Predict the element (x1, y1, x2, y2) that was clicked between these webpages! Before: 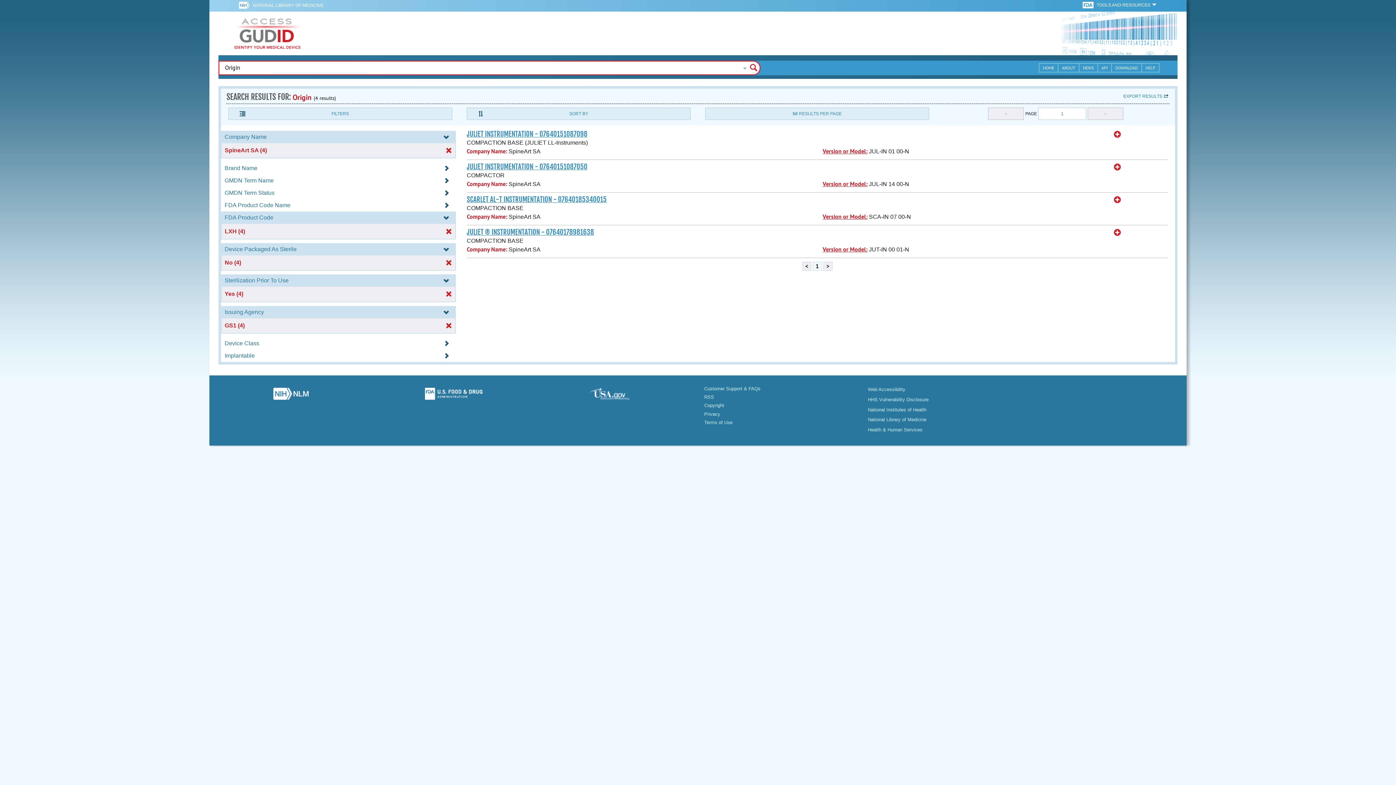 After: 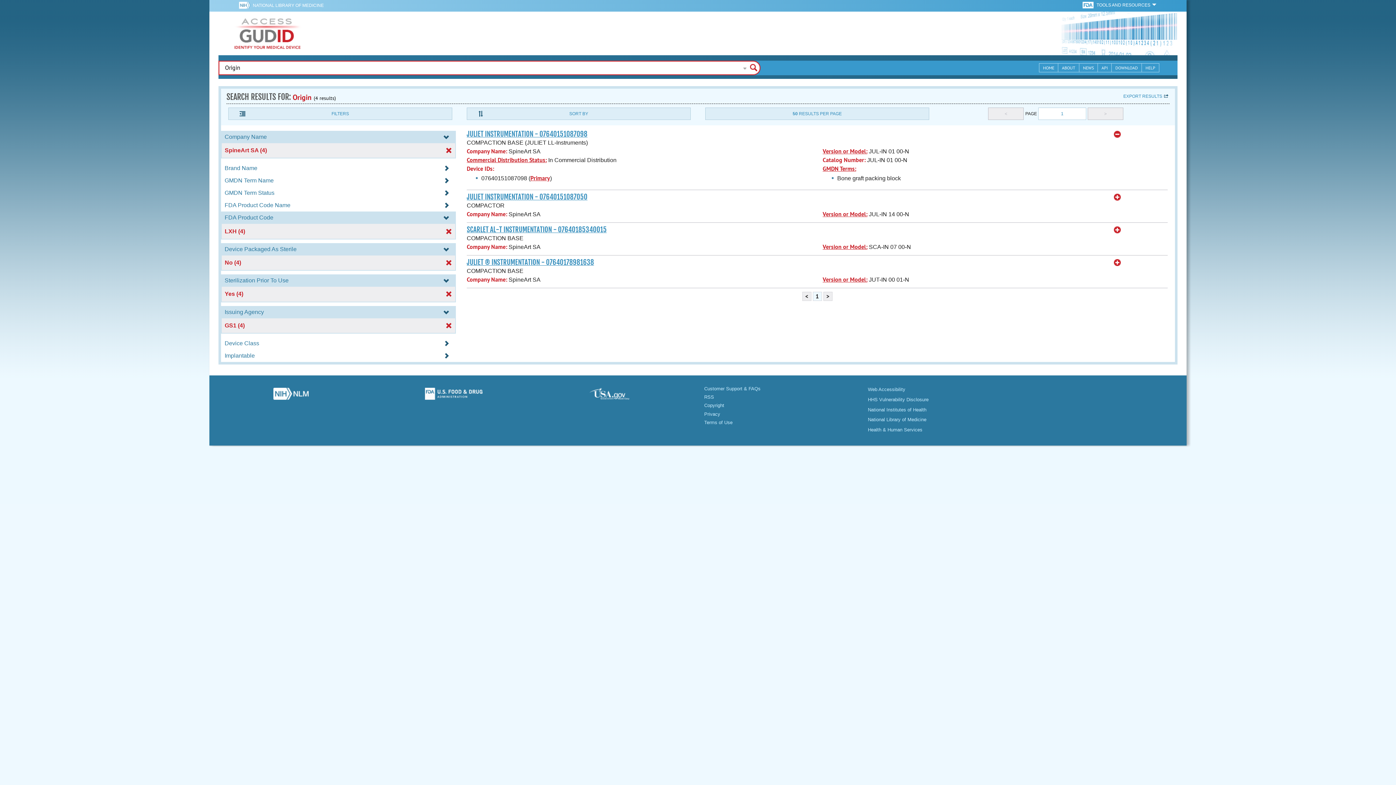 Action: bbox: (1114, 130, 1121, 138)